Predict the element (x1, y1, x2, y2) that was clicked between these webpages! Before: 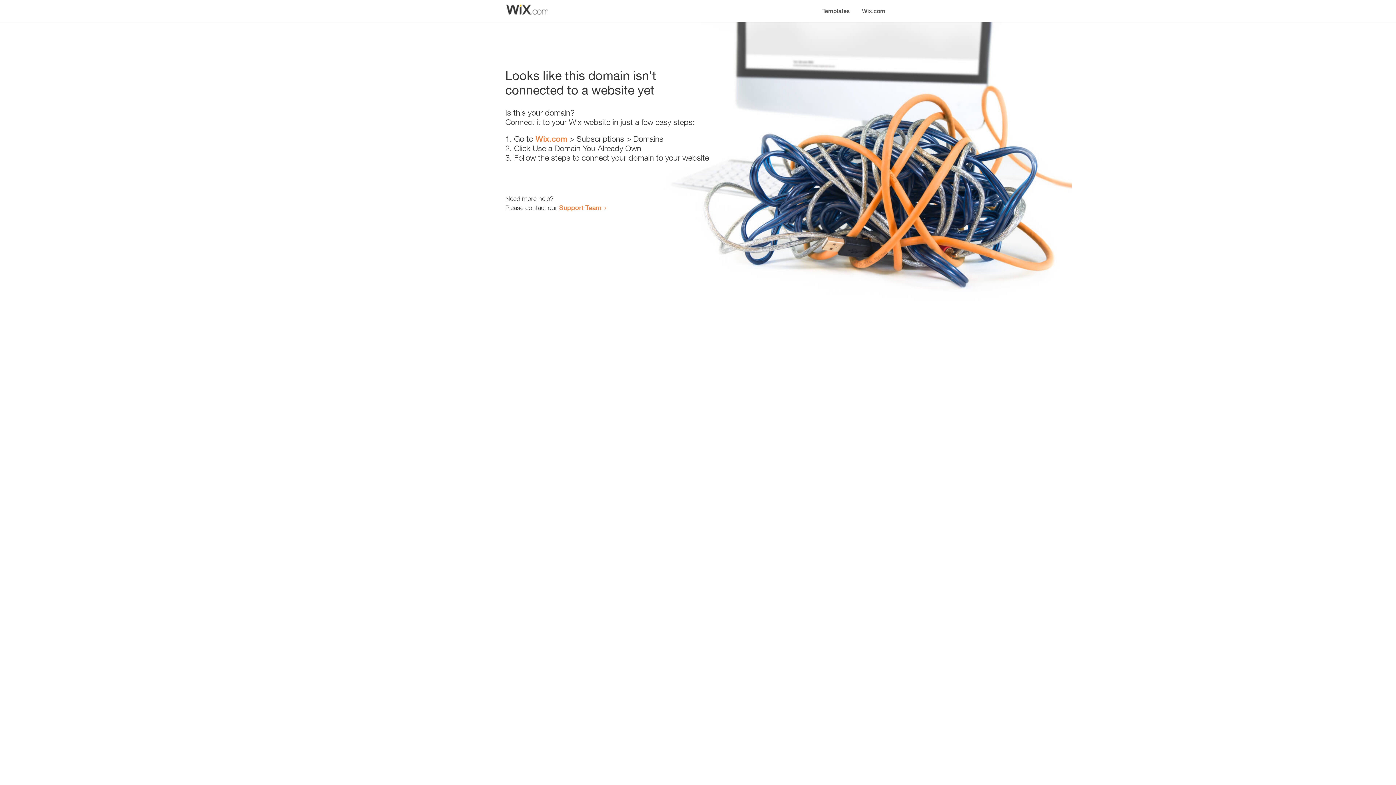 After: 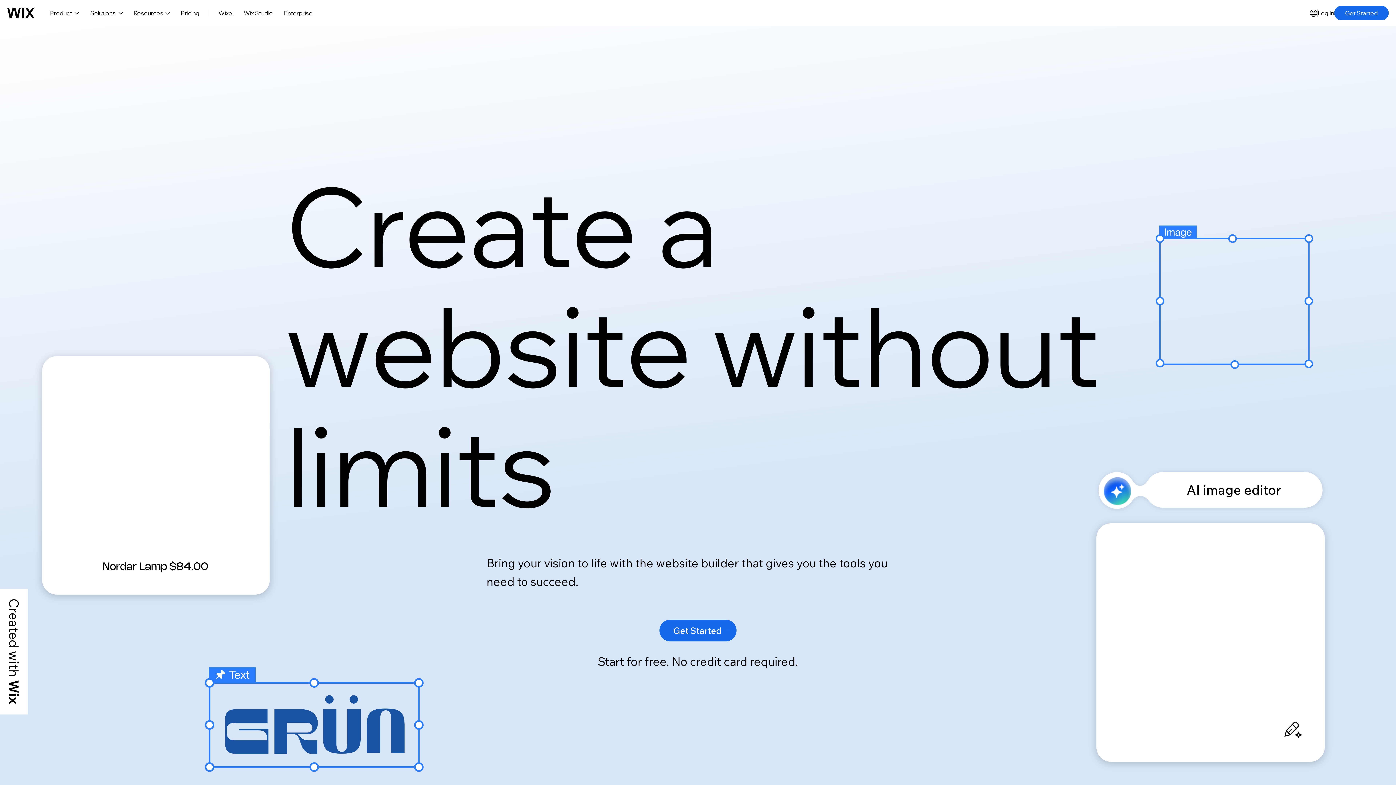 Action: bbox: (856, 0, 890, 14) label: Wix.com